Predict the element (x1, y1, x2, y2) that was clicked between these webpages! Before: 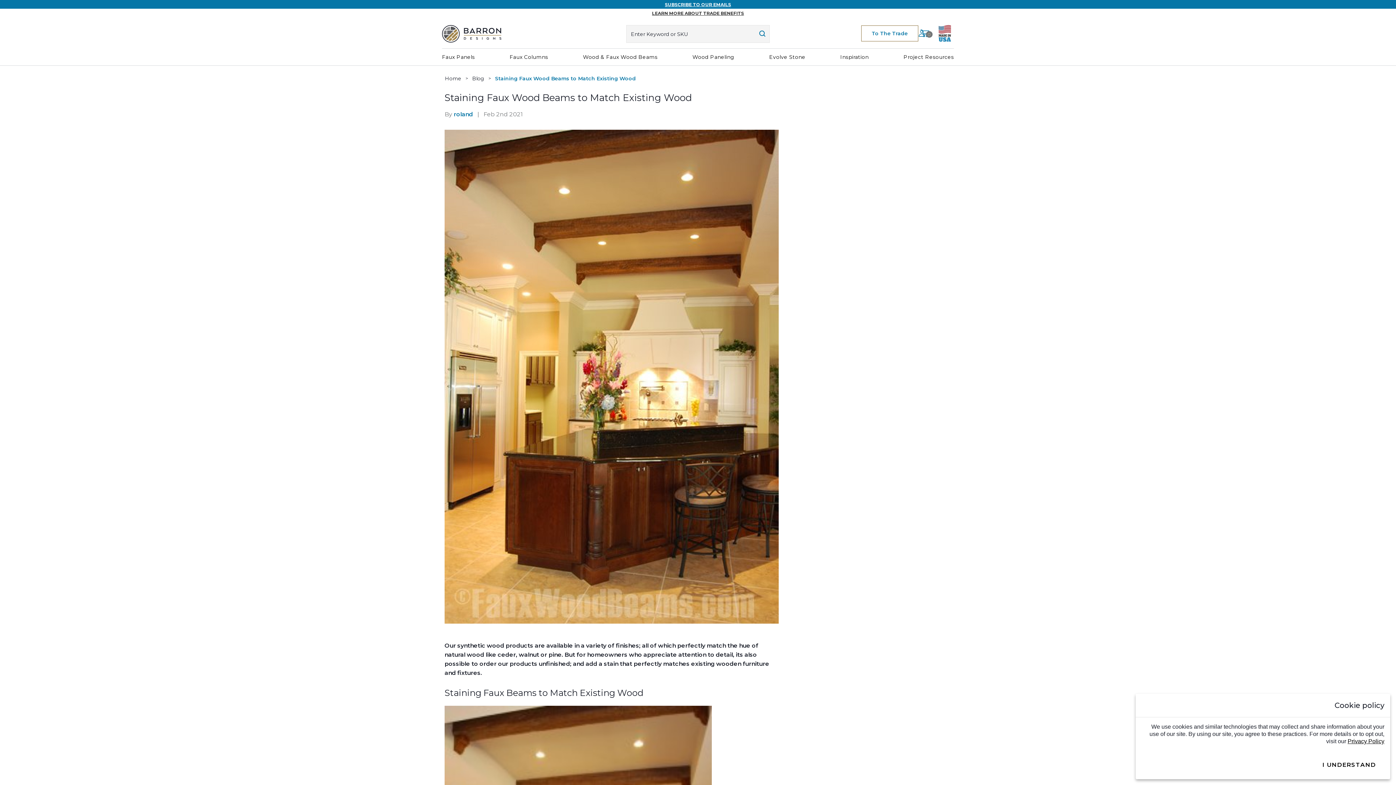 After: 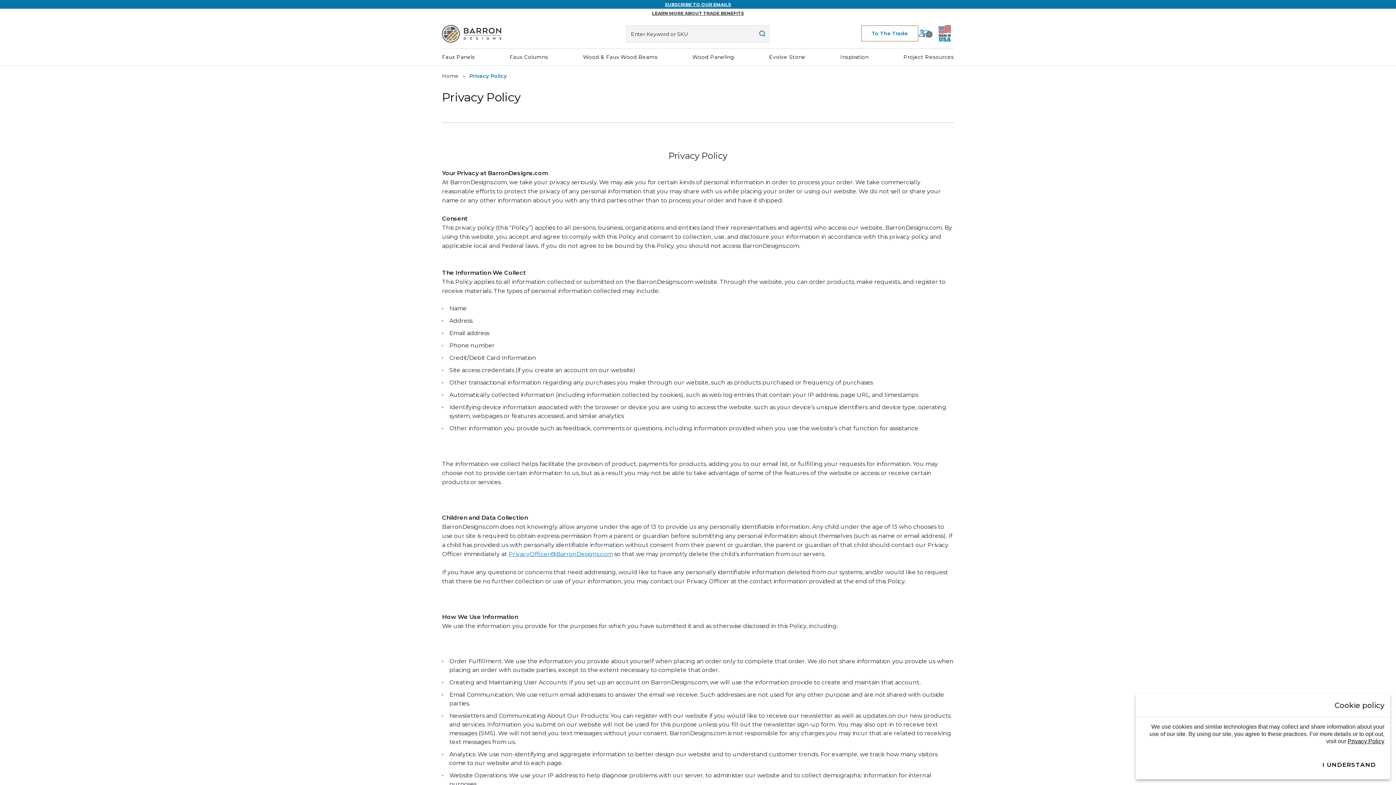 Action: label: Privacy Policy bbox: (1348, 738, 1384, 744)